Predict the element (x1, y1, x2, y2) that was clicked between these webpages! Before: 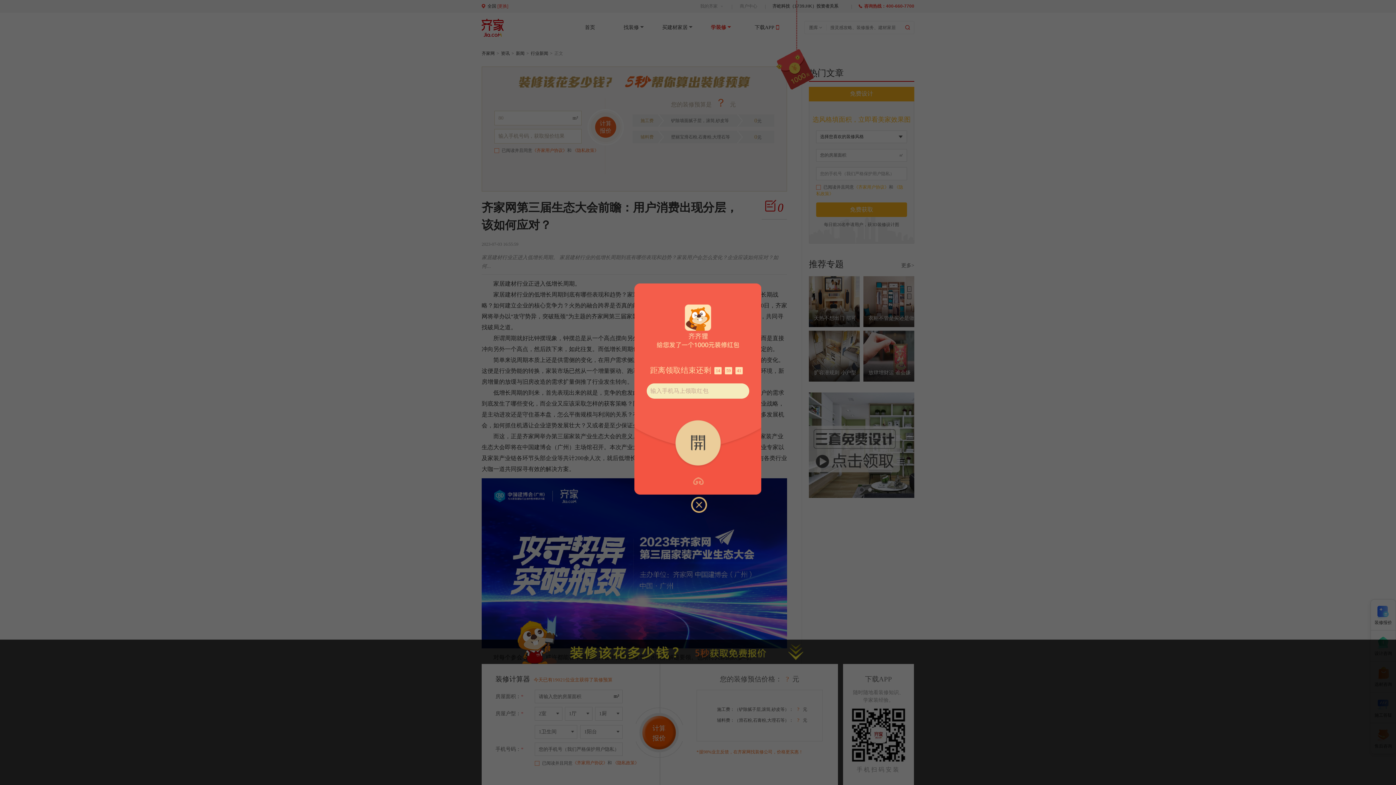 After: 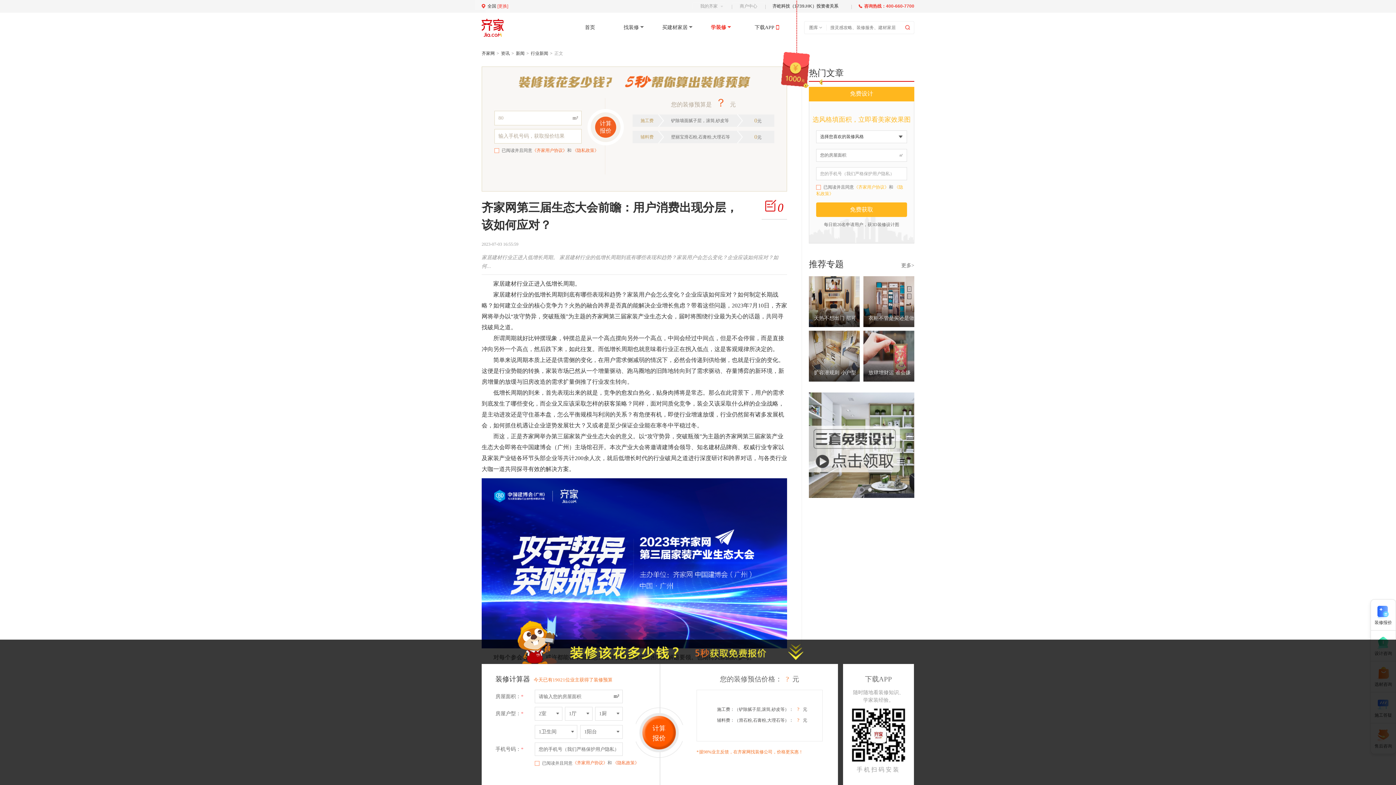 Action: bbox: (691, 497, 707, 513)